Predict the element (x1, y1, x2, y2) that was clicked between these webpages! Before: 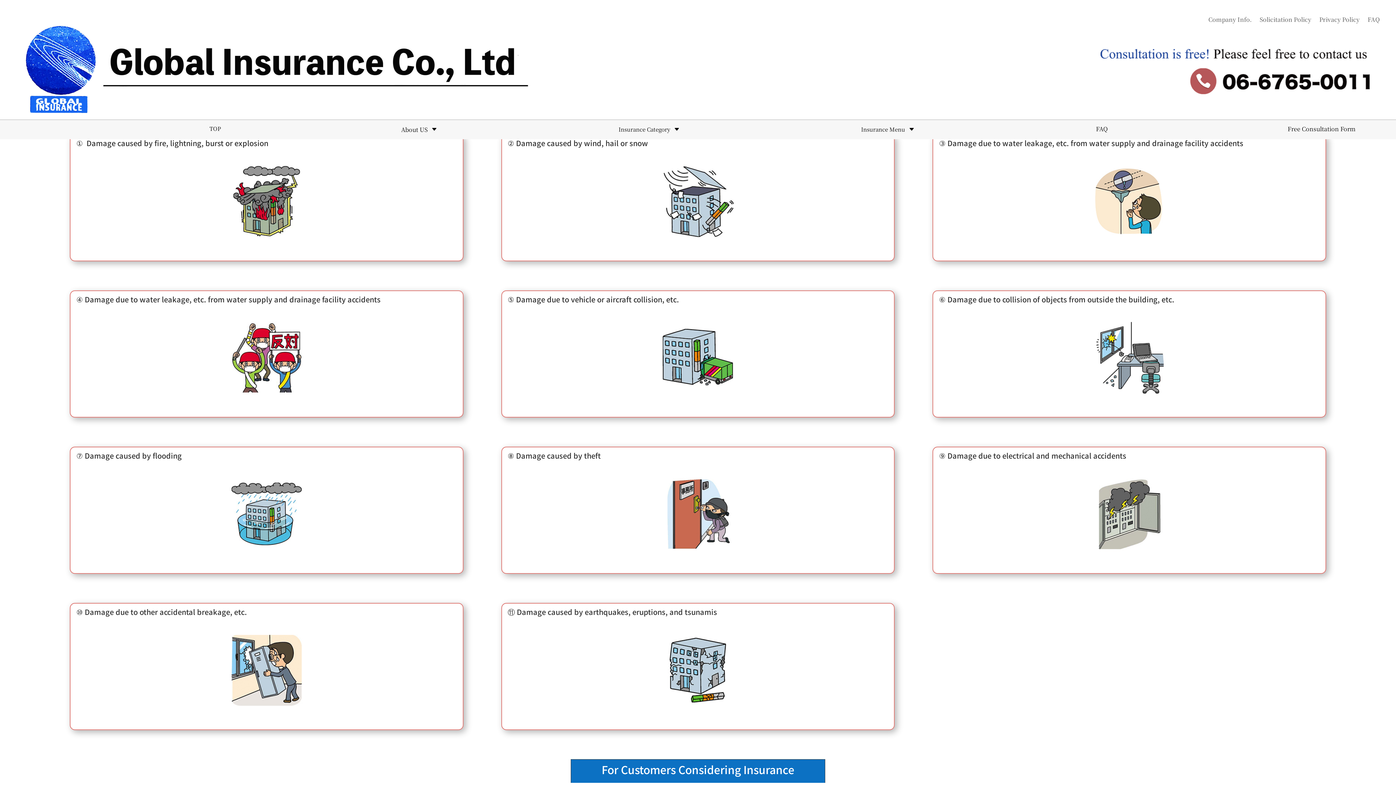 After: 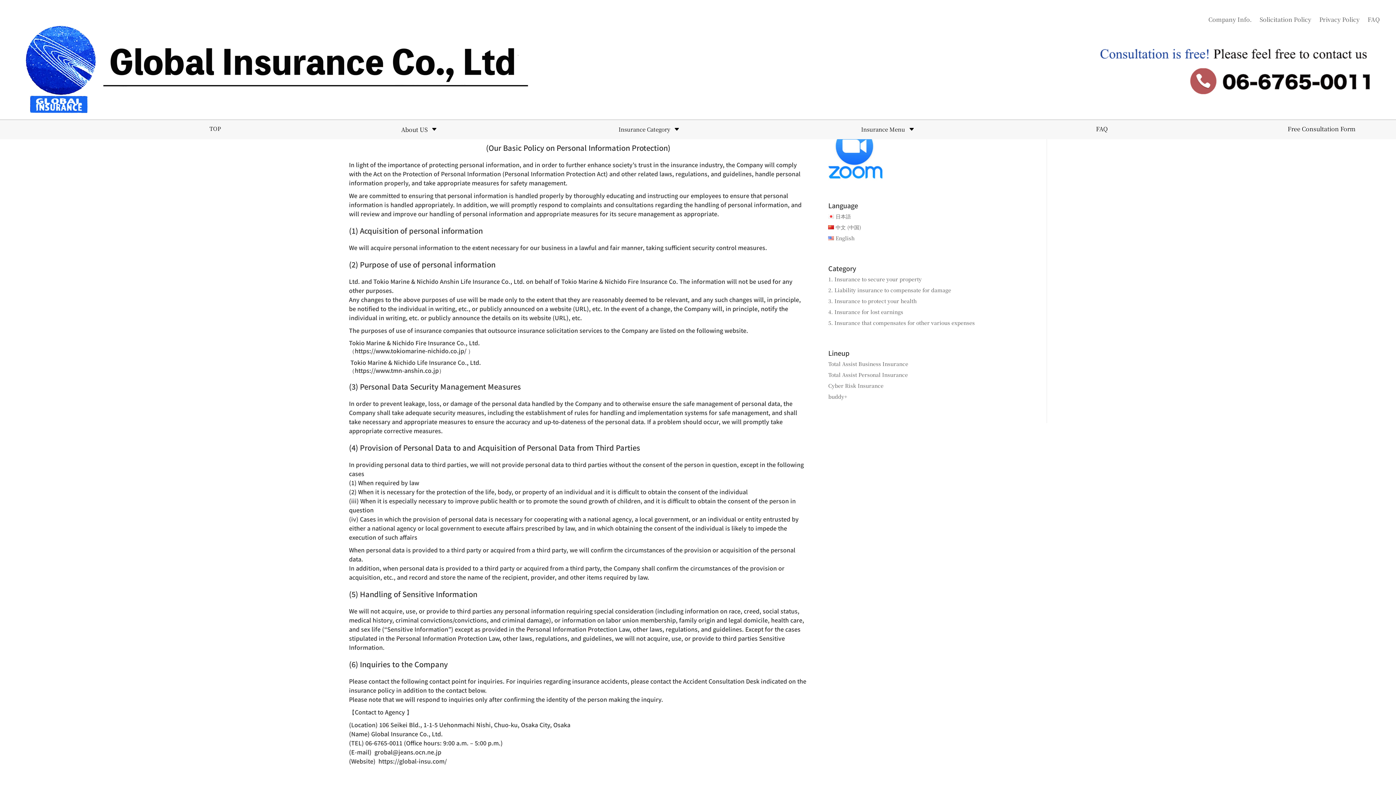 Action: label: Privacy Policy bbox: (1319, 16, 1360, 26)